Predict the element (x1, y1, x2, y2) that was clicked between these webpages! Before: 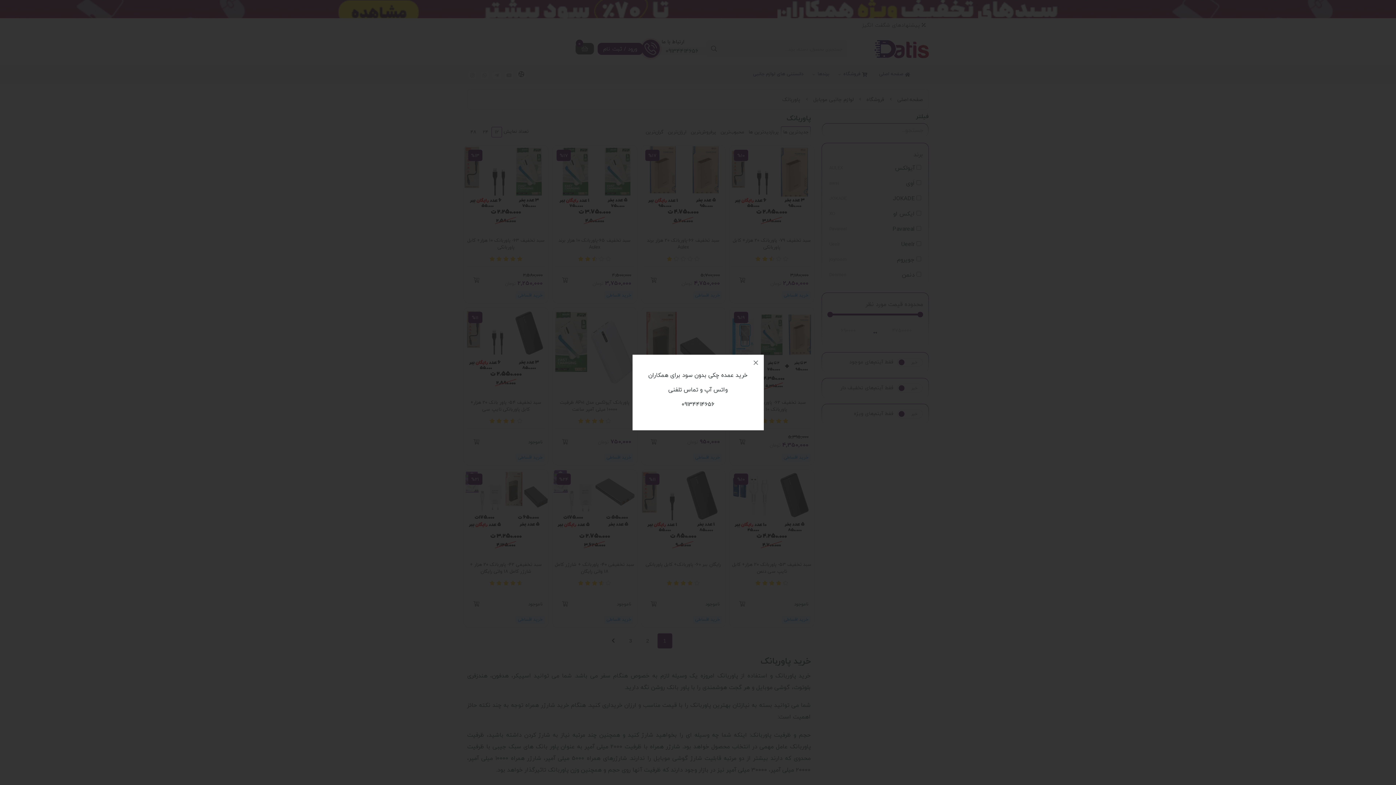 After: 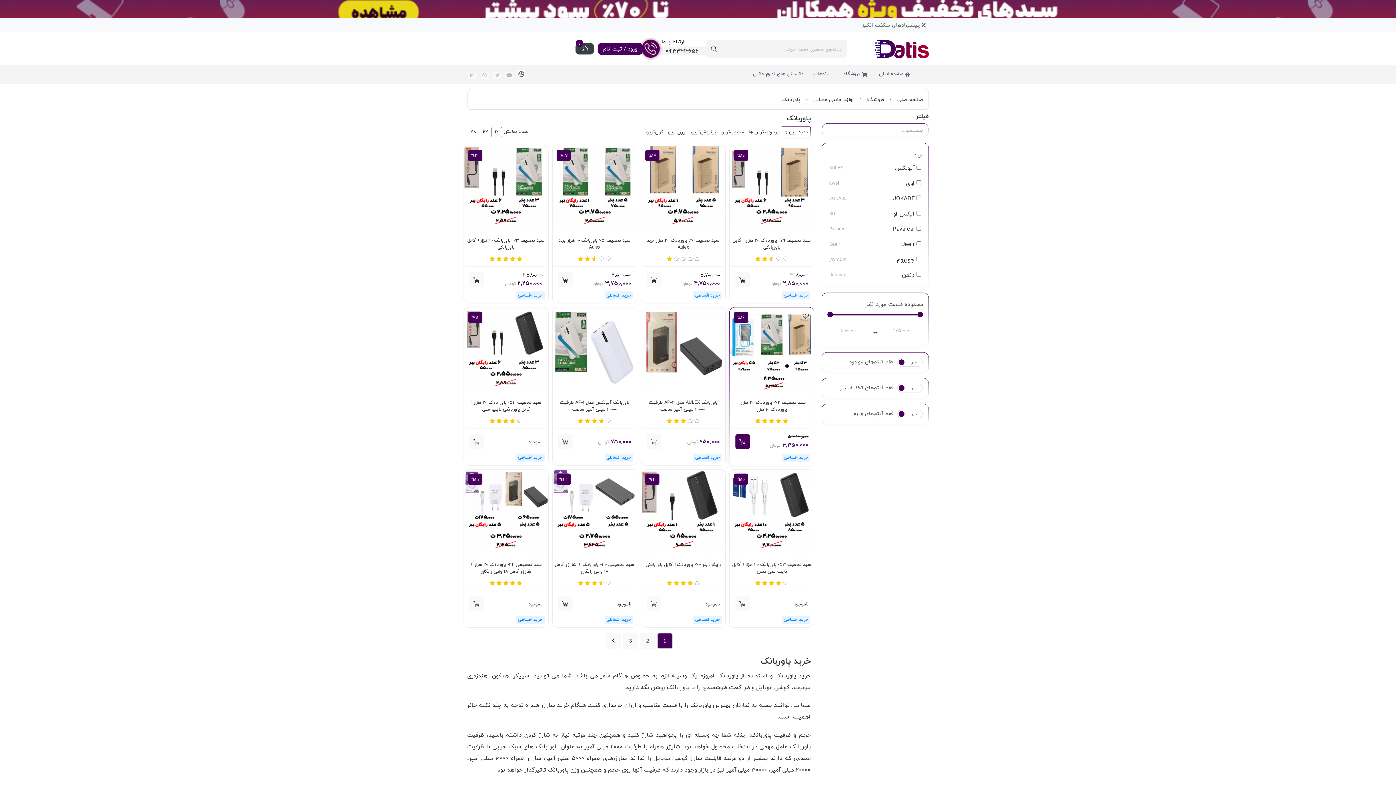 Action: bbox: (747, 354, 763, 370)